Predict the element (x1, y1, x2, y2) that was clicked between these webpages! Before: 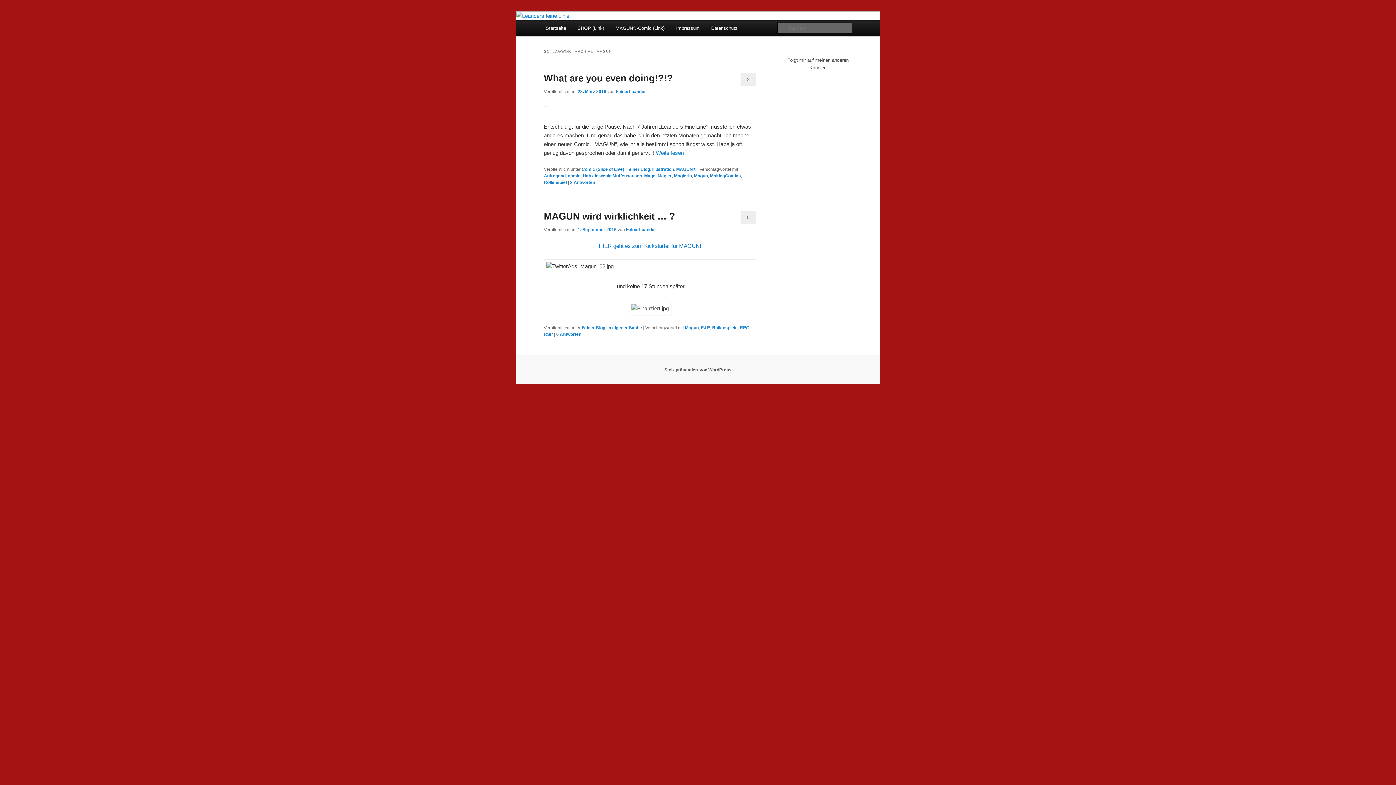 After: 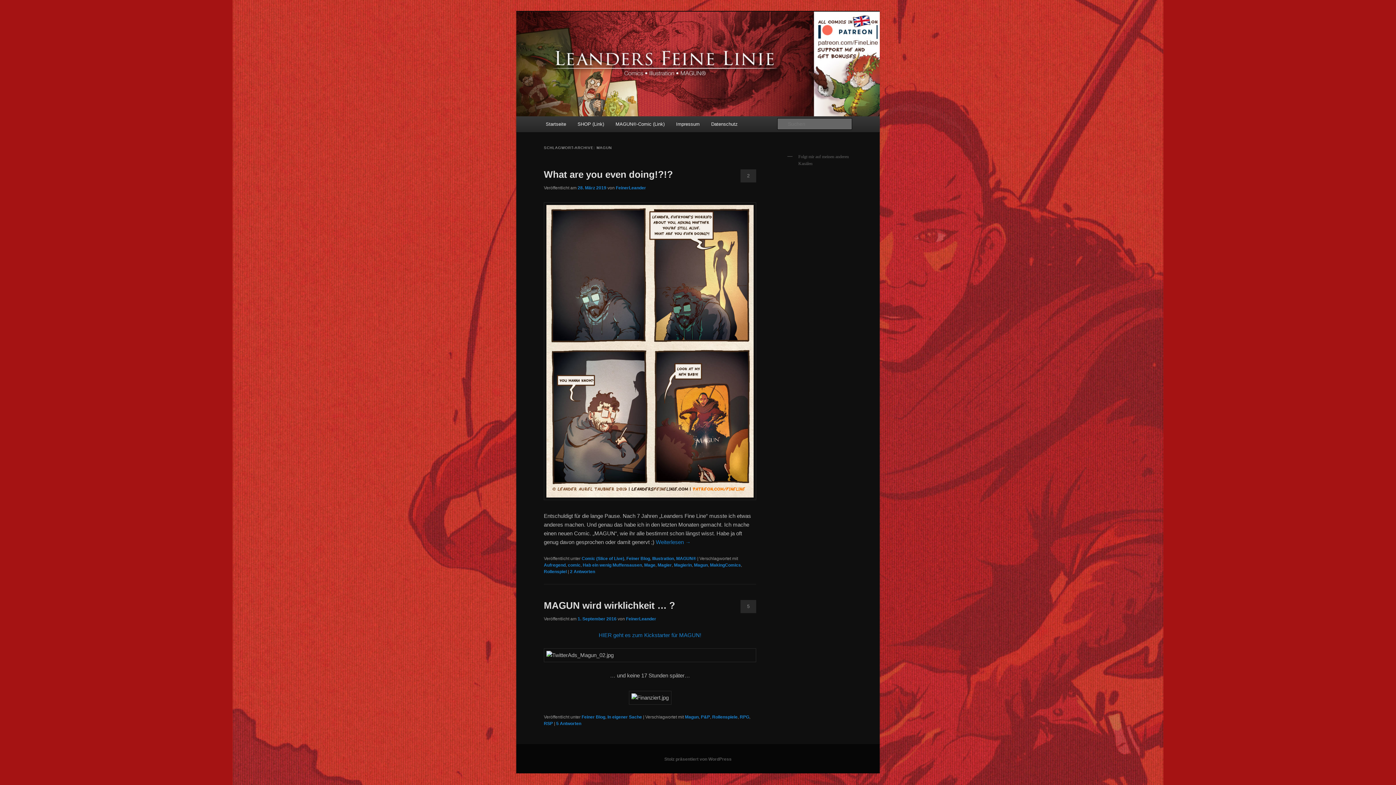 Action: bbox: (694, 173, 708, 178) label: Magun